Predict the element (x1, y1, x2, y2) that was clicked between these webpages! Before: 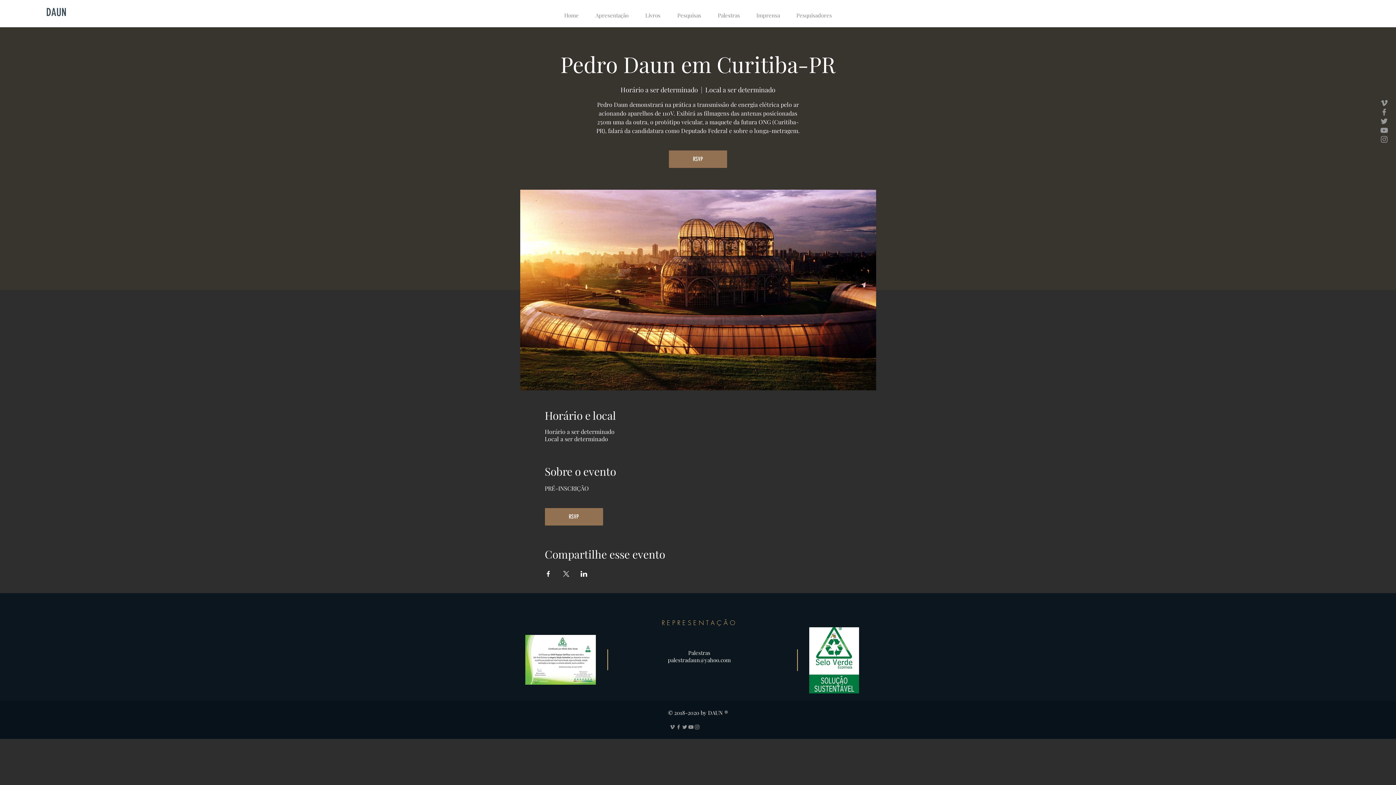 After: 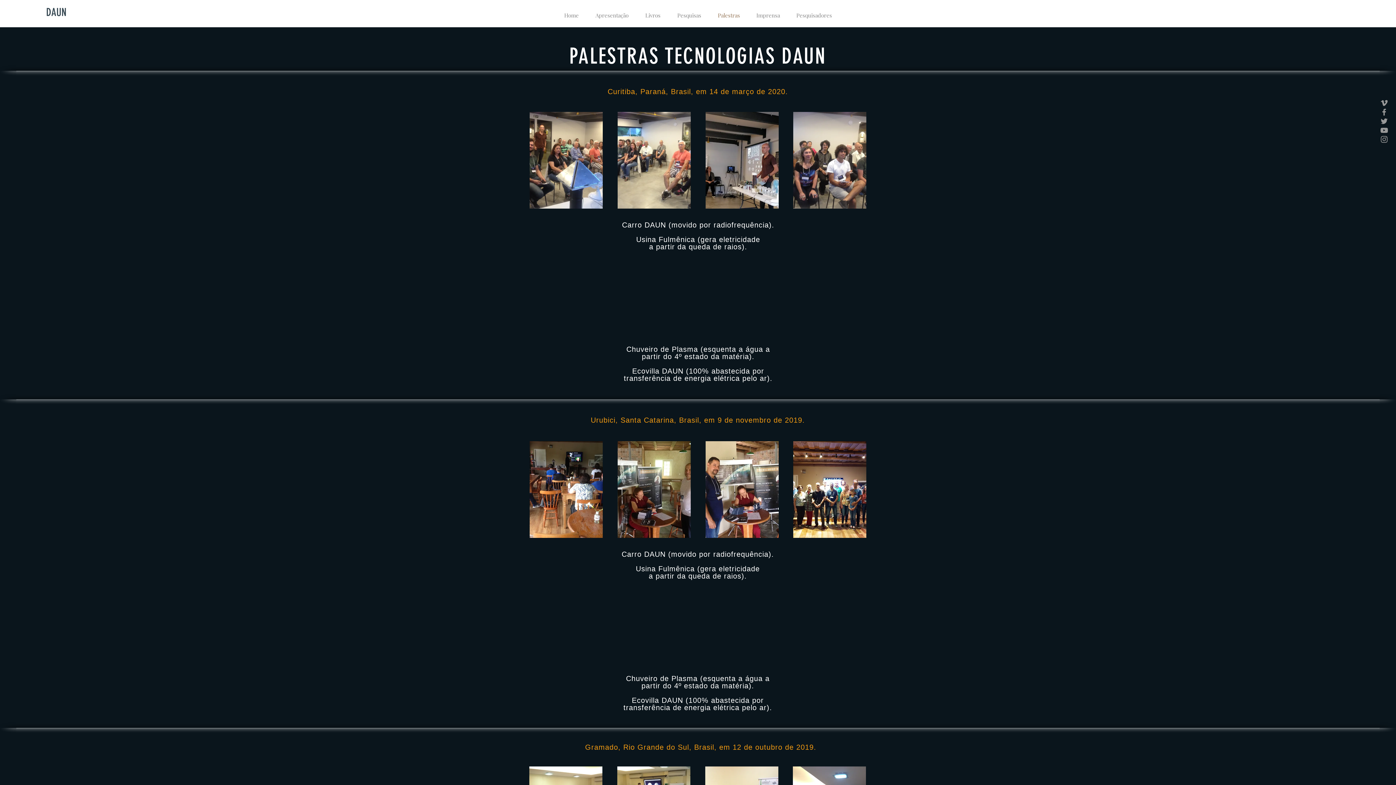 Action: bbox: (709, 7, 748, 23) label: Palestras